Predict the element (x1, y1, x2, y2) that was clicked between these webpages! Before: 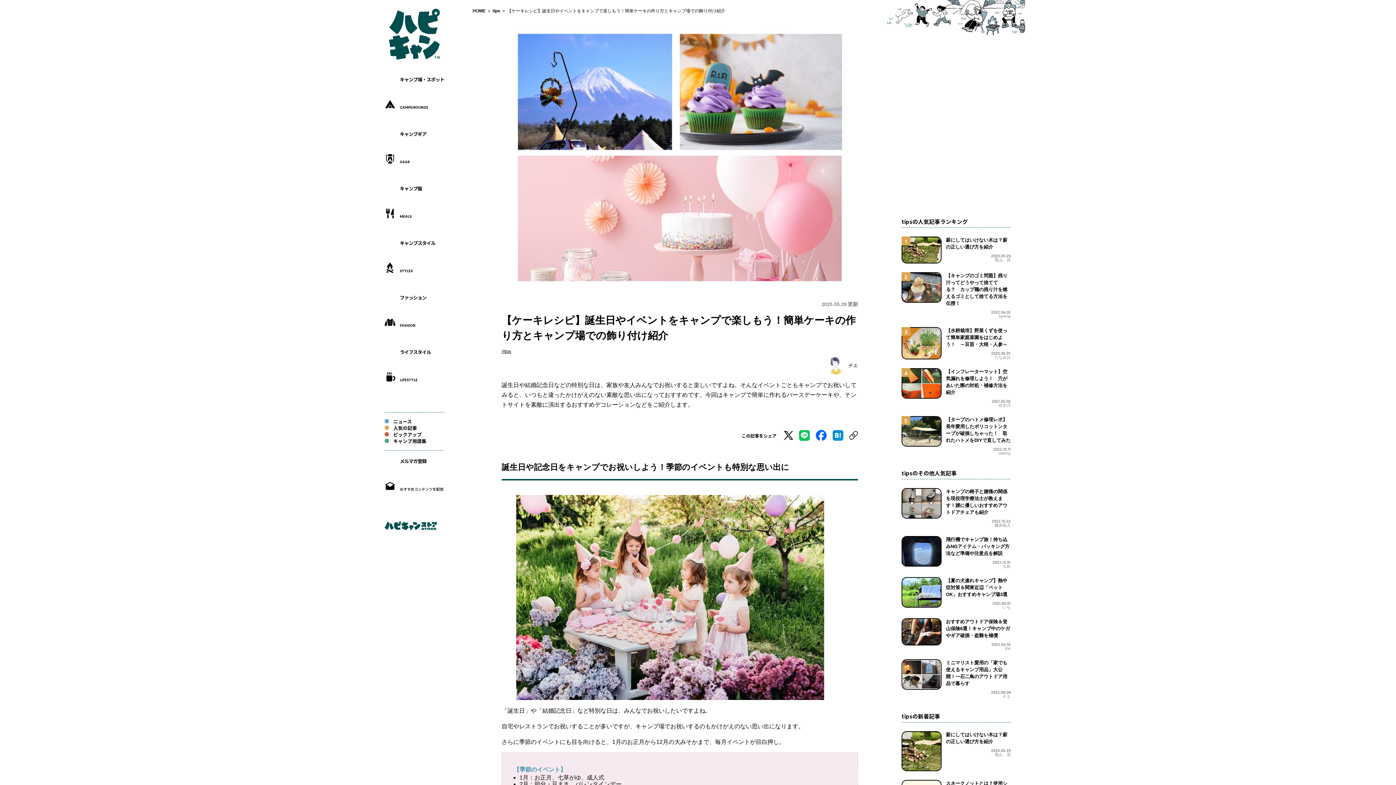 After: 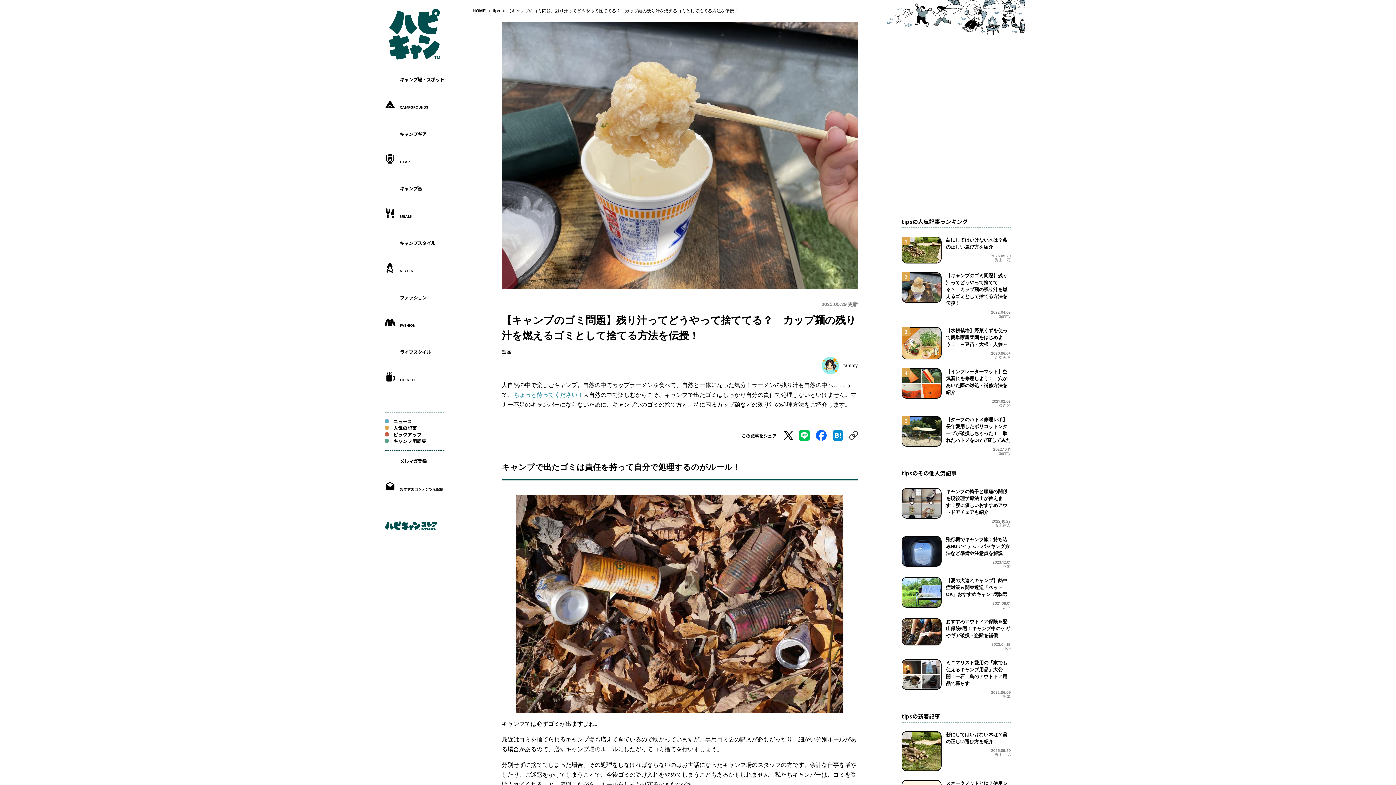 Action: bbox: (901, 272, 1010, 318) label: 2
位の記事

【キャンプのゴミ問題】残り汁ってどうやって捨ててる？　カップ麺の残り汁を燃えるゴミとして捨てる方法を伝授！

2022.04.02

tammy